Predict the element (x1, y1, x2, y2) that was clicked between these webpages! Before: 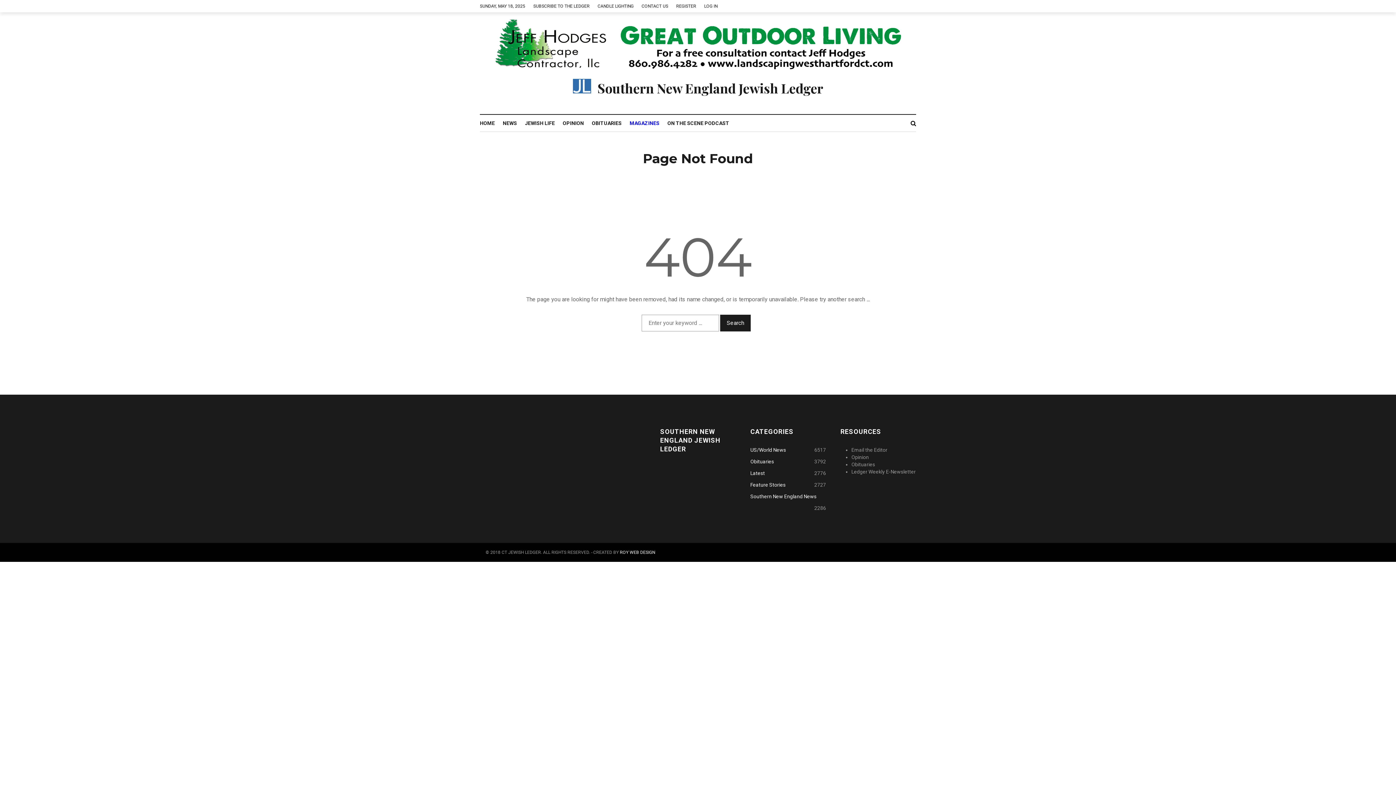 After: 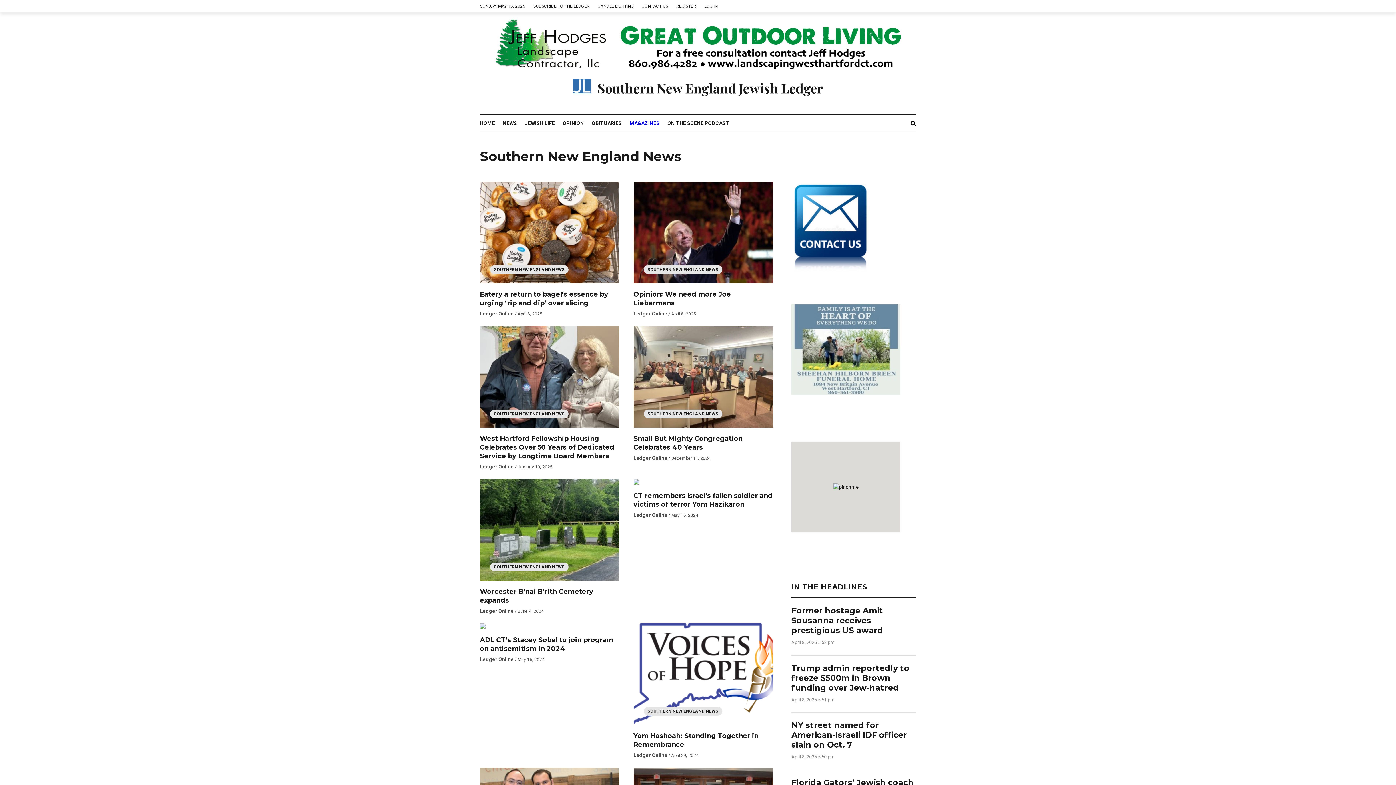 Action: label: Southern New England News bbox: (750, 493, 816, 504)